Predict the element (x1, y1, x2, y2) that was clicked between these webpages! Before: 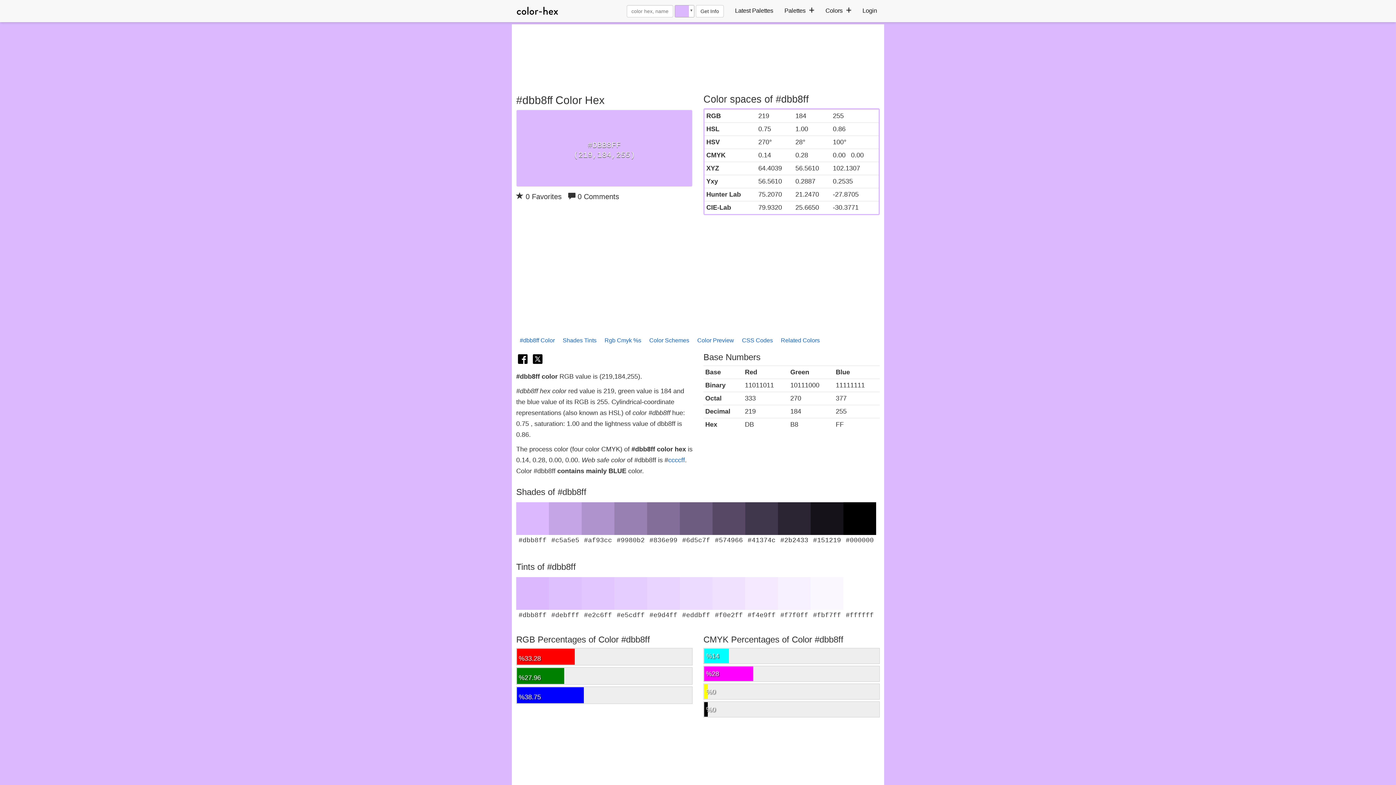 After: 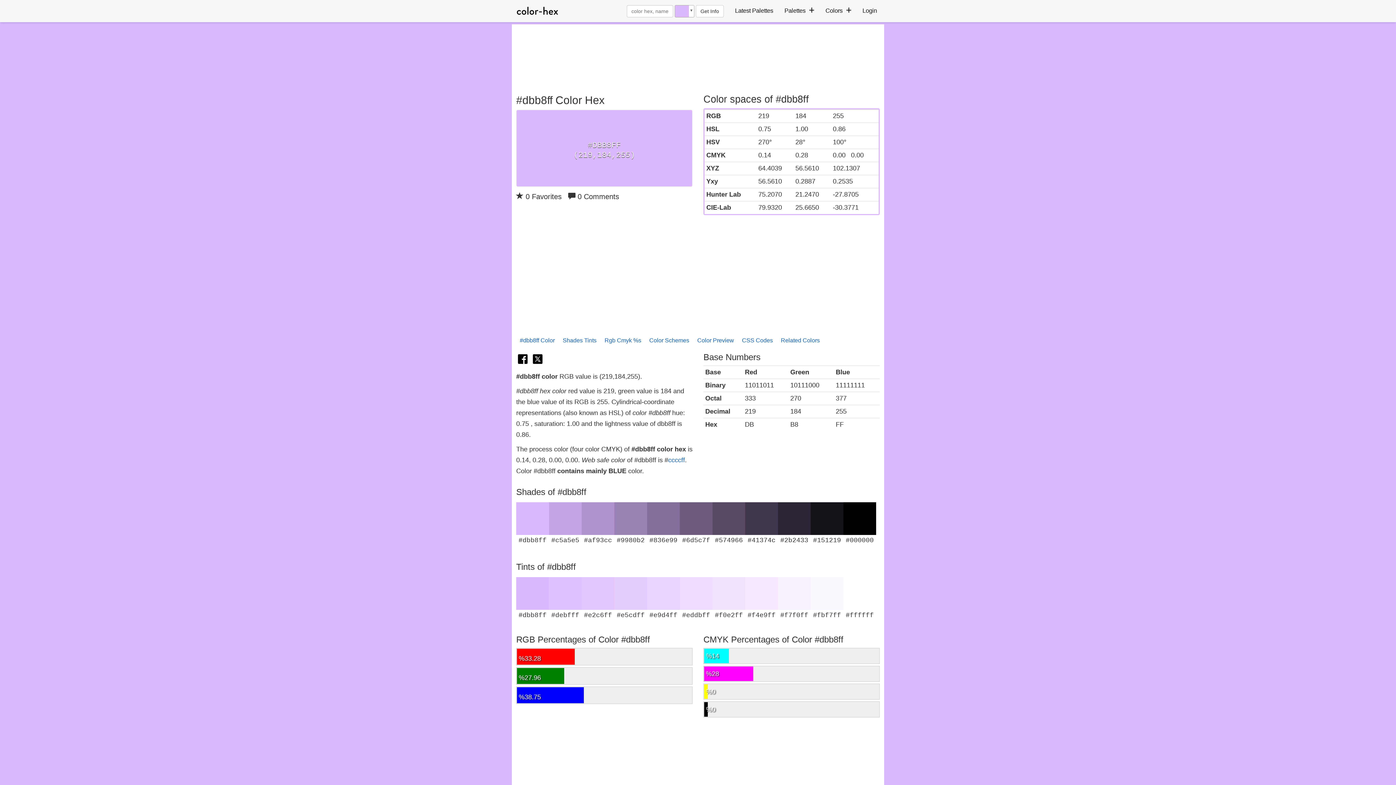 Action: label: #dbb8ff bbox: (516, 502, 549, 544)